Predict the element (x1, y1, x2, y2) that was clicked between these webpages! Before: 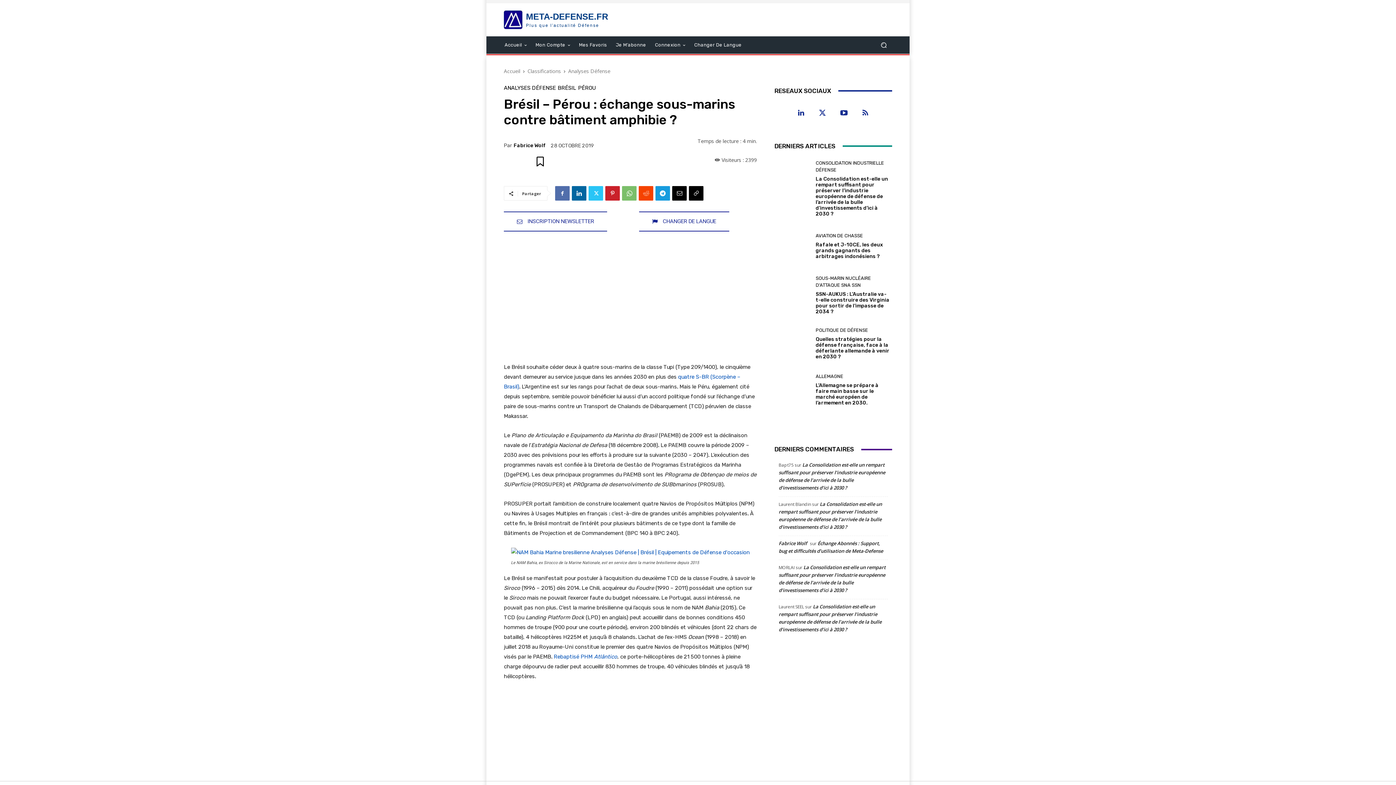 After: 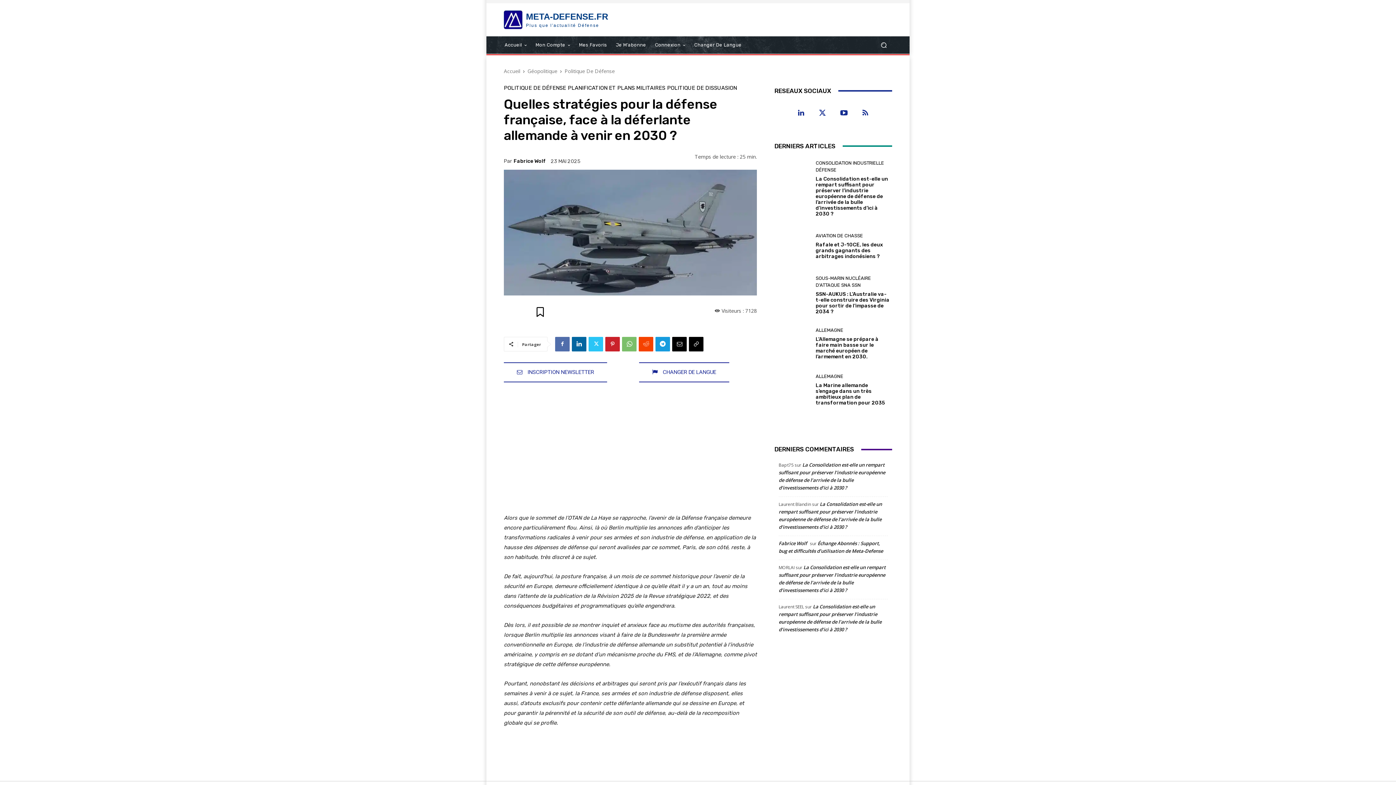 Action: label: Quelles stratégies pour la défense française, face à la déferlante allemande à venir en 2030 ? bbox: (815, 336, 889, 360)